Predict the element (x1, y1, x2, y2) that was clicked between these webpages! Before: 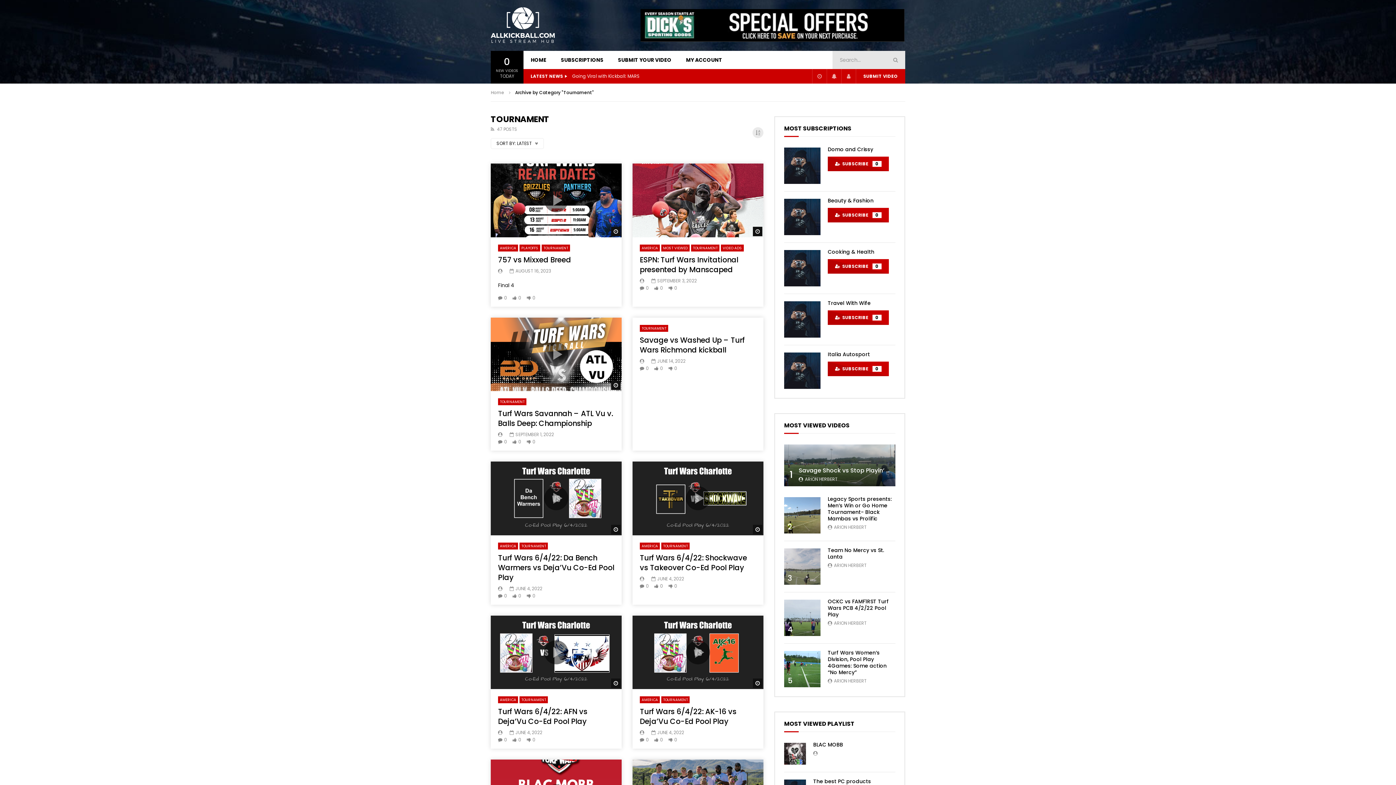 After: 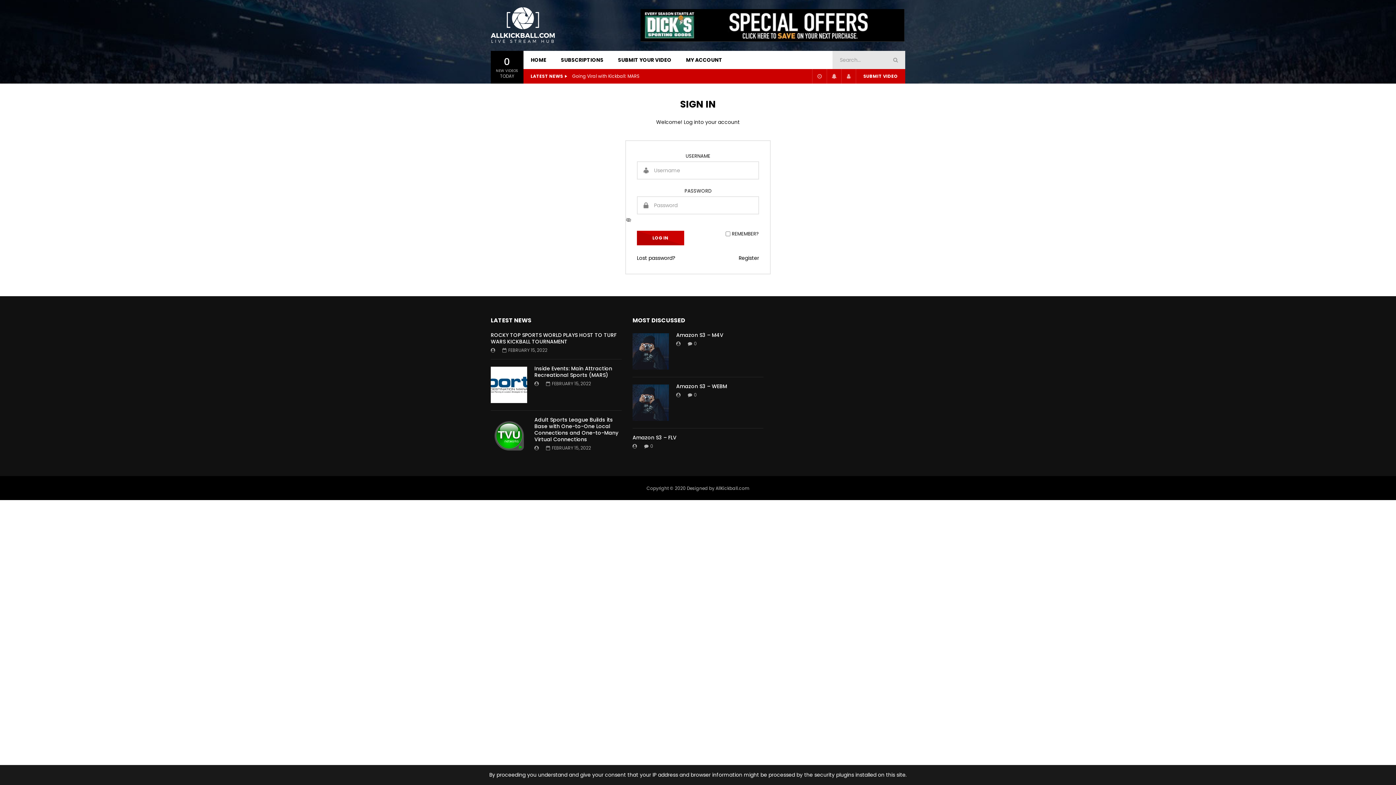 Action: bbox: (828, 259, 889, 273) label:   SUBSCRIBE 0